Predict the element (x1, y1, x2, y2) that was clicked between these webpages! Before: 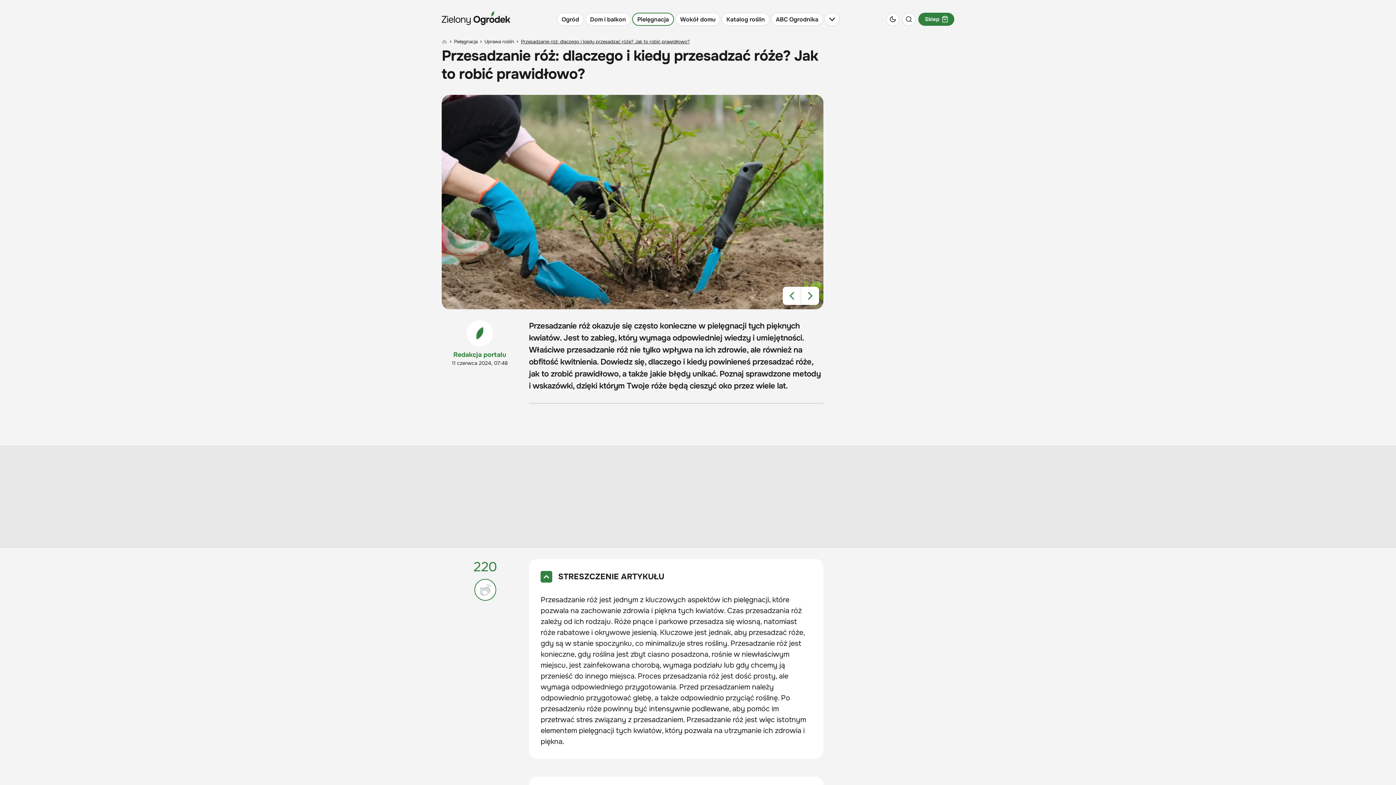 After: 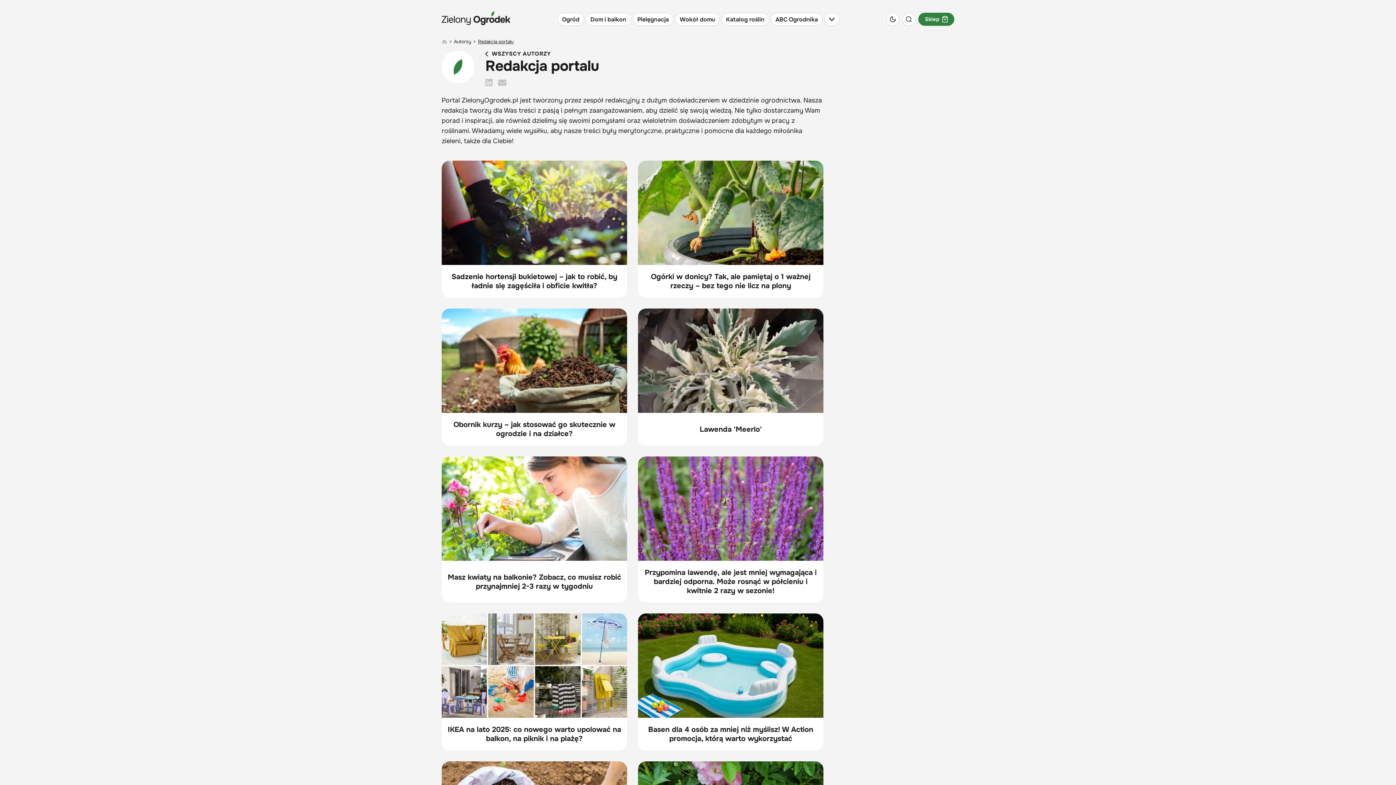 Action: label: Redakcja portalu bbox: (441, 350, 518, 358)